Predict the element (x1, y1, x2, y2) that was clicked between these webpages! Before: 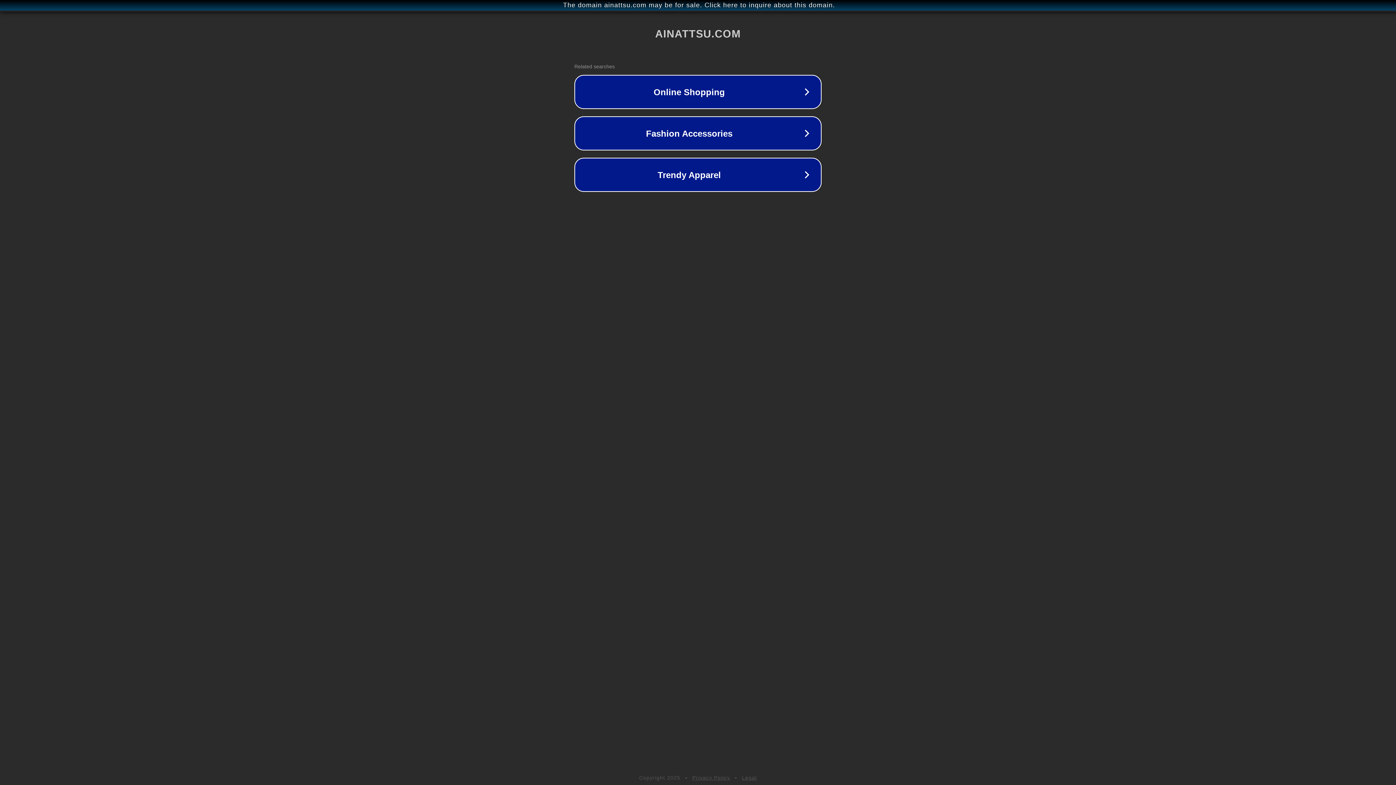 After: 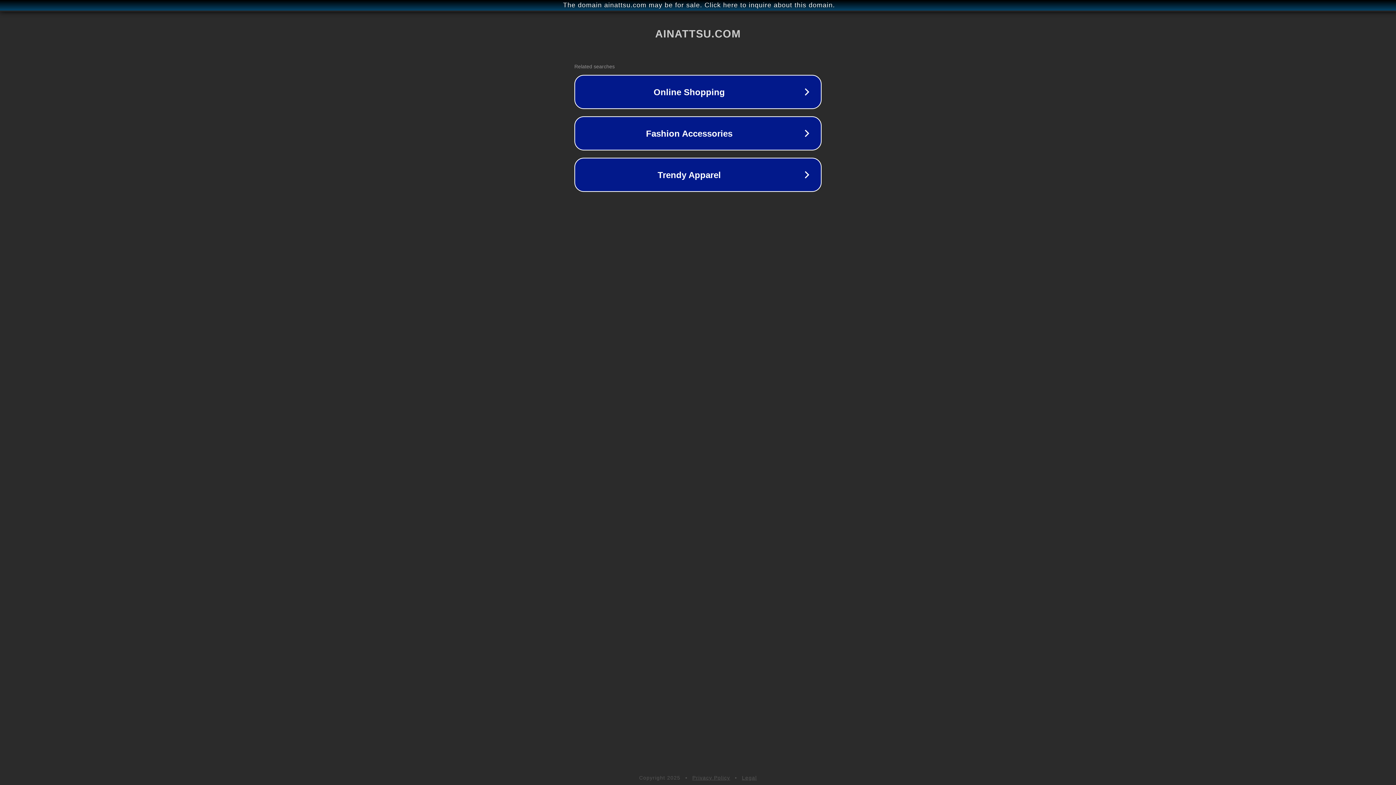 Action: bbox: (692, 775, 730, 781) label: Privacy Policy